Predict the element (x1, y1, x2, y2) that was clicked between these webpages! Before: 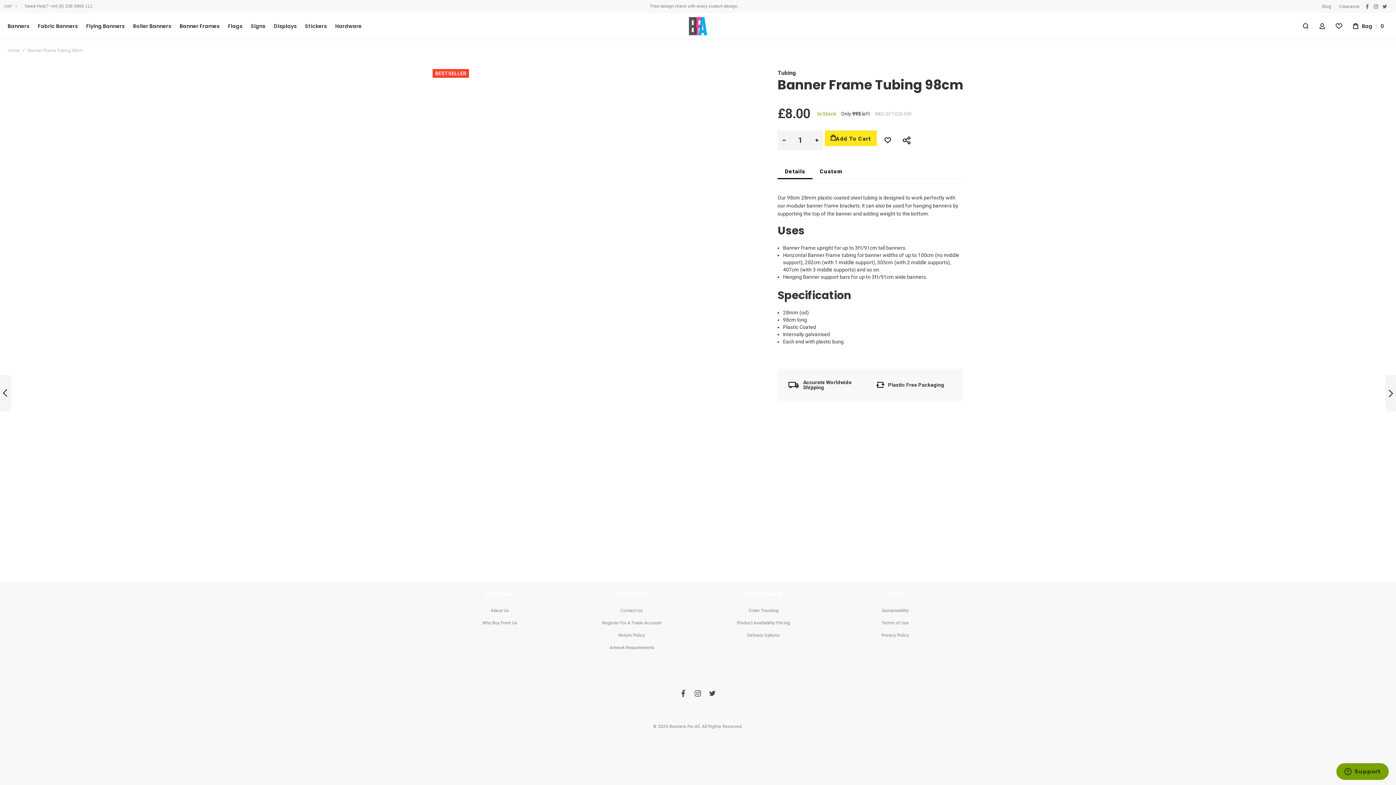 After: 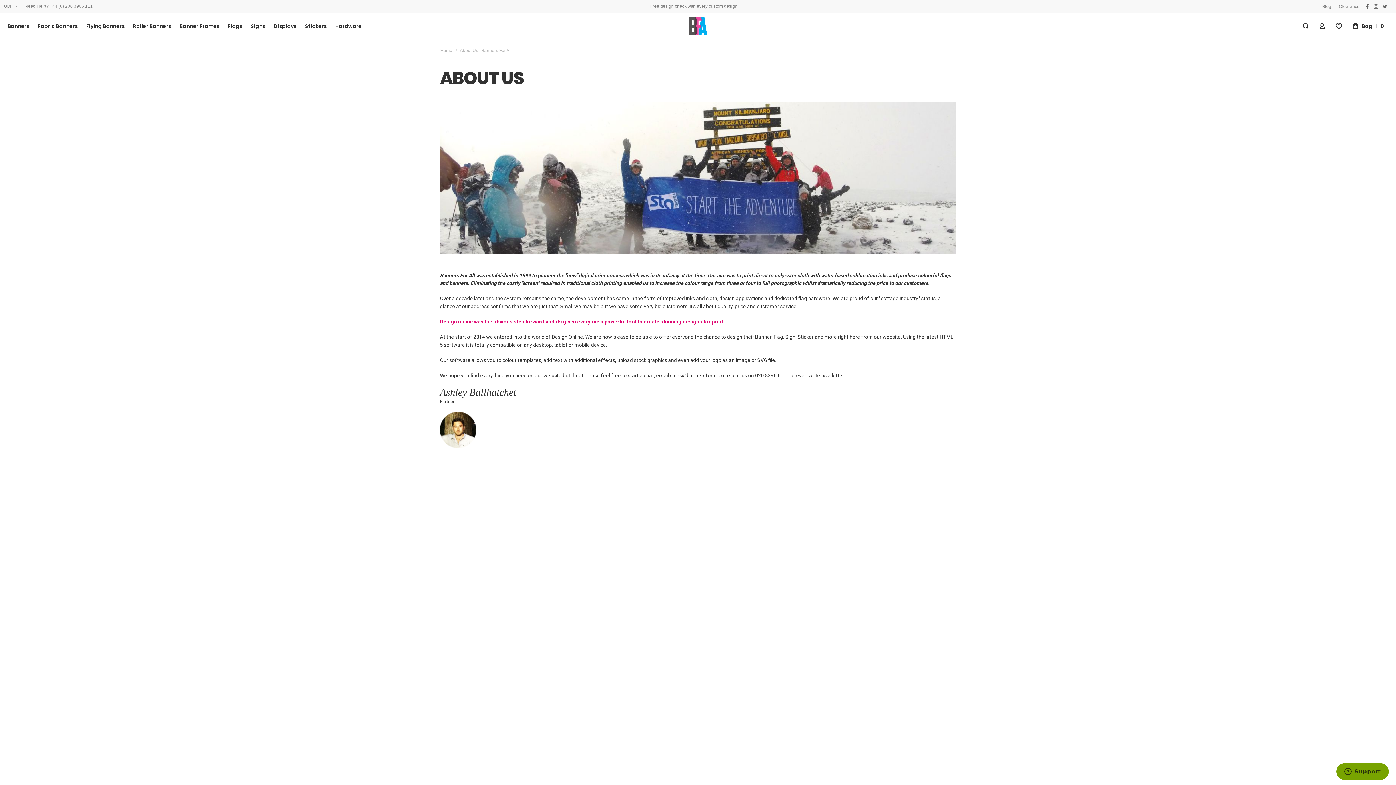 Action: label: About Us bbox: (489, 607, 511, 614)